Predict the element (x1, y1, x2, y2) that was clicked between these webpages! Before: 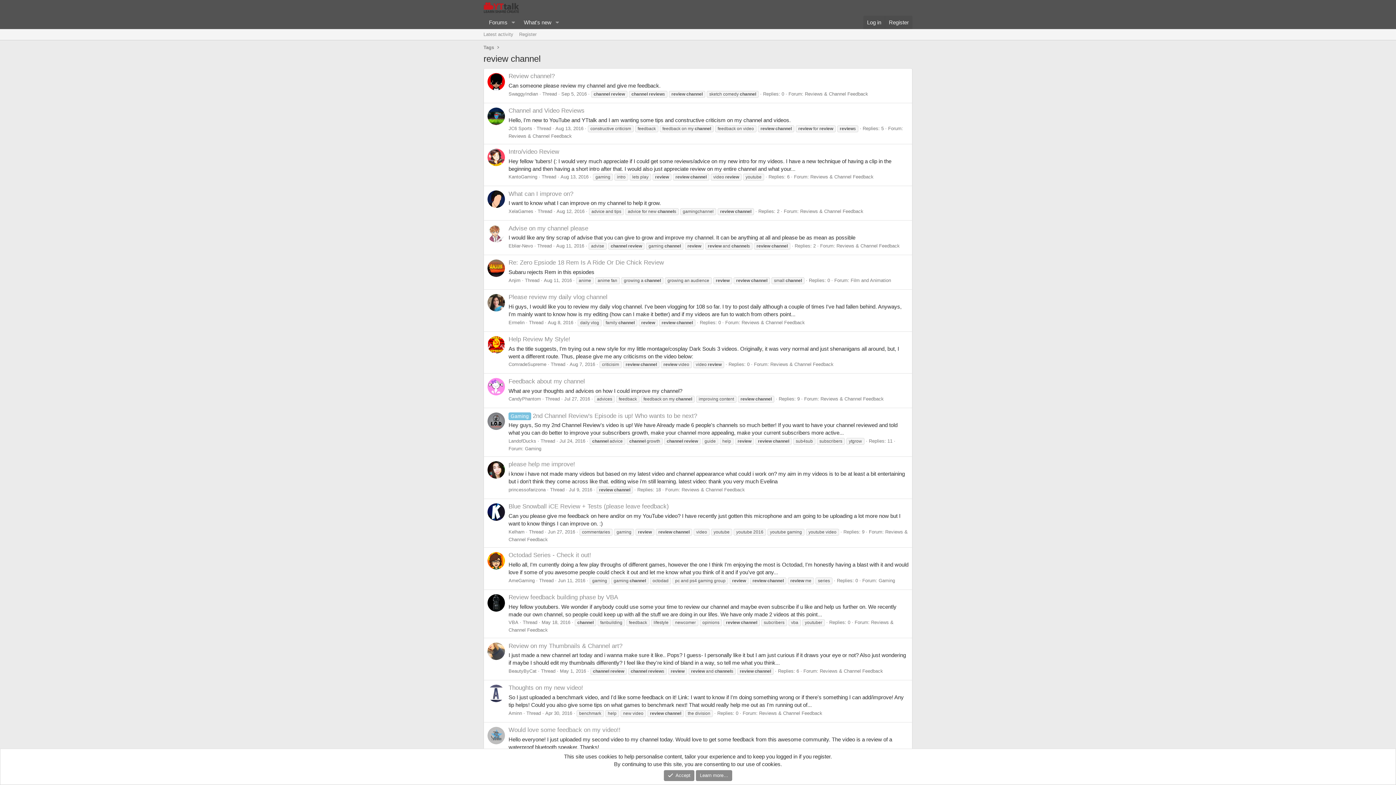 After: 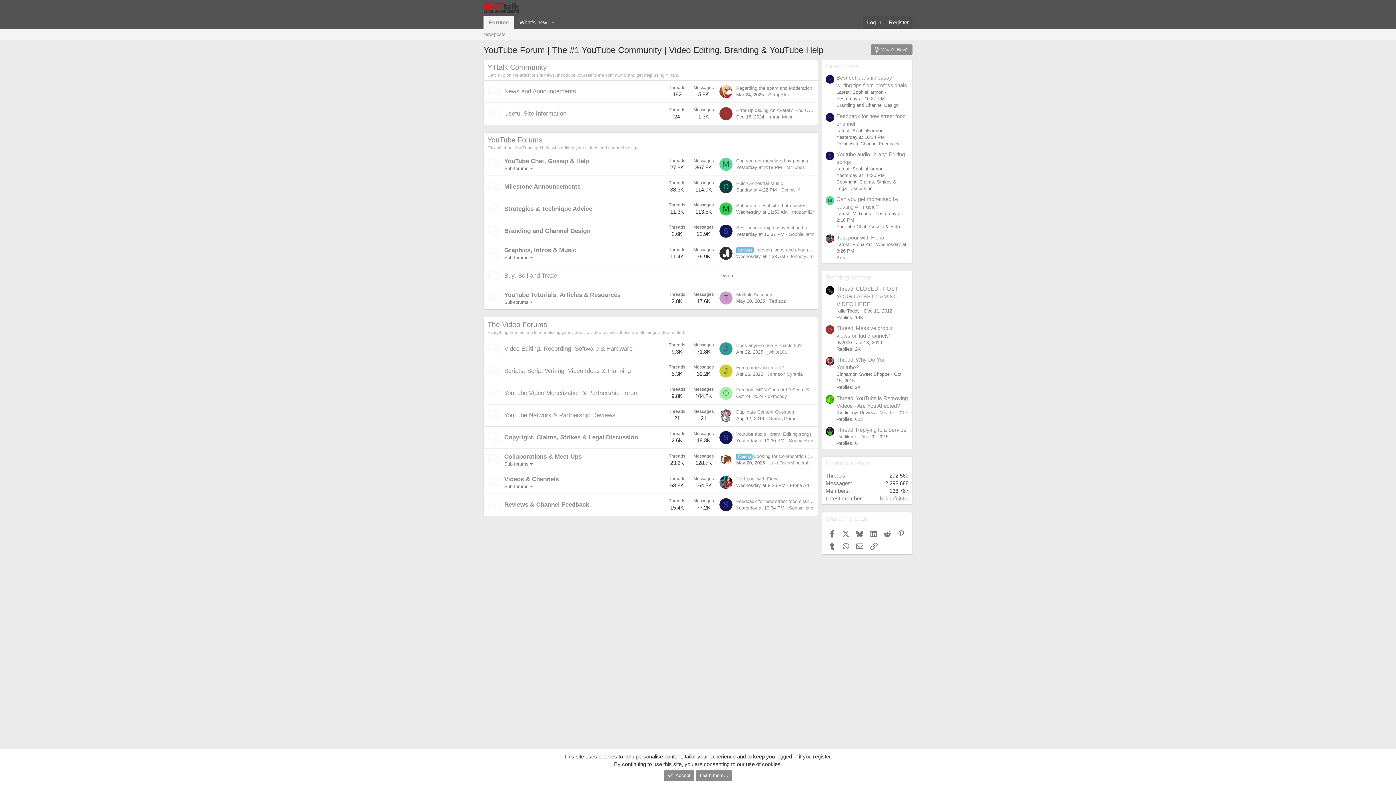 Action: label: Forums bbox: (483, 15, 508, 29)